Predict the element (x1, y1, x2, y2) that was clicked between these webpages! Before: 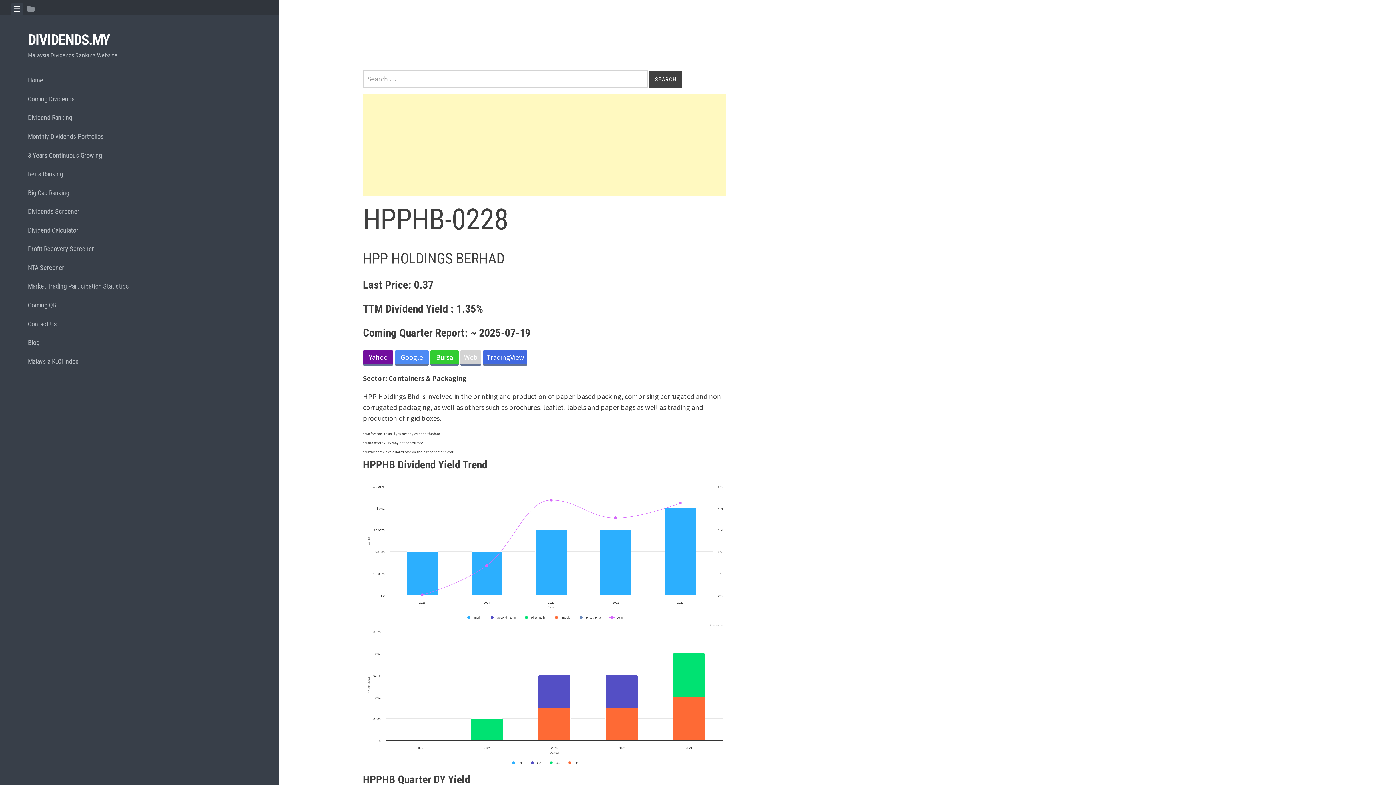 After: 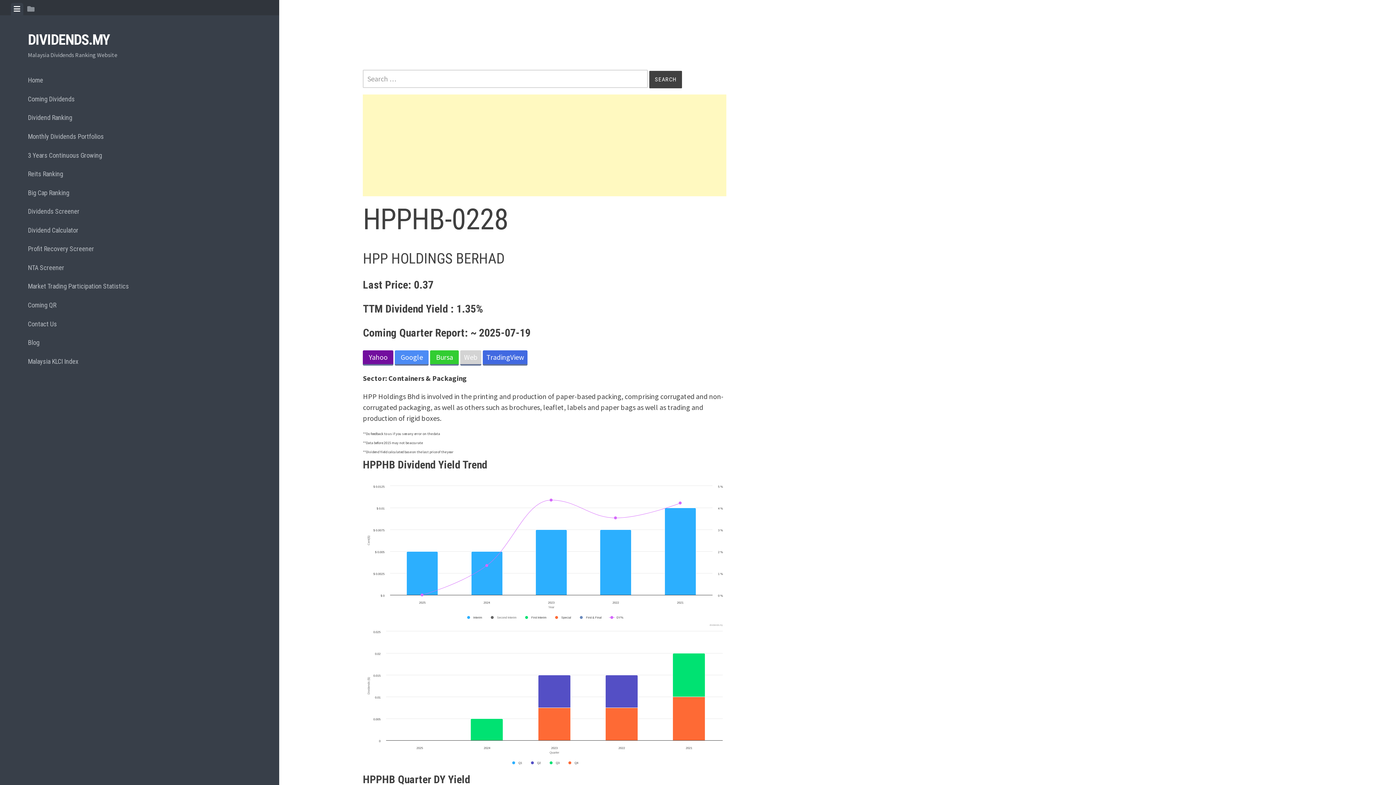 Action: bbox: (491, 616, 516, 619) label: Show Second Interim